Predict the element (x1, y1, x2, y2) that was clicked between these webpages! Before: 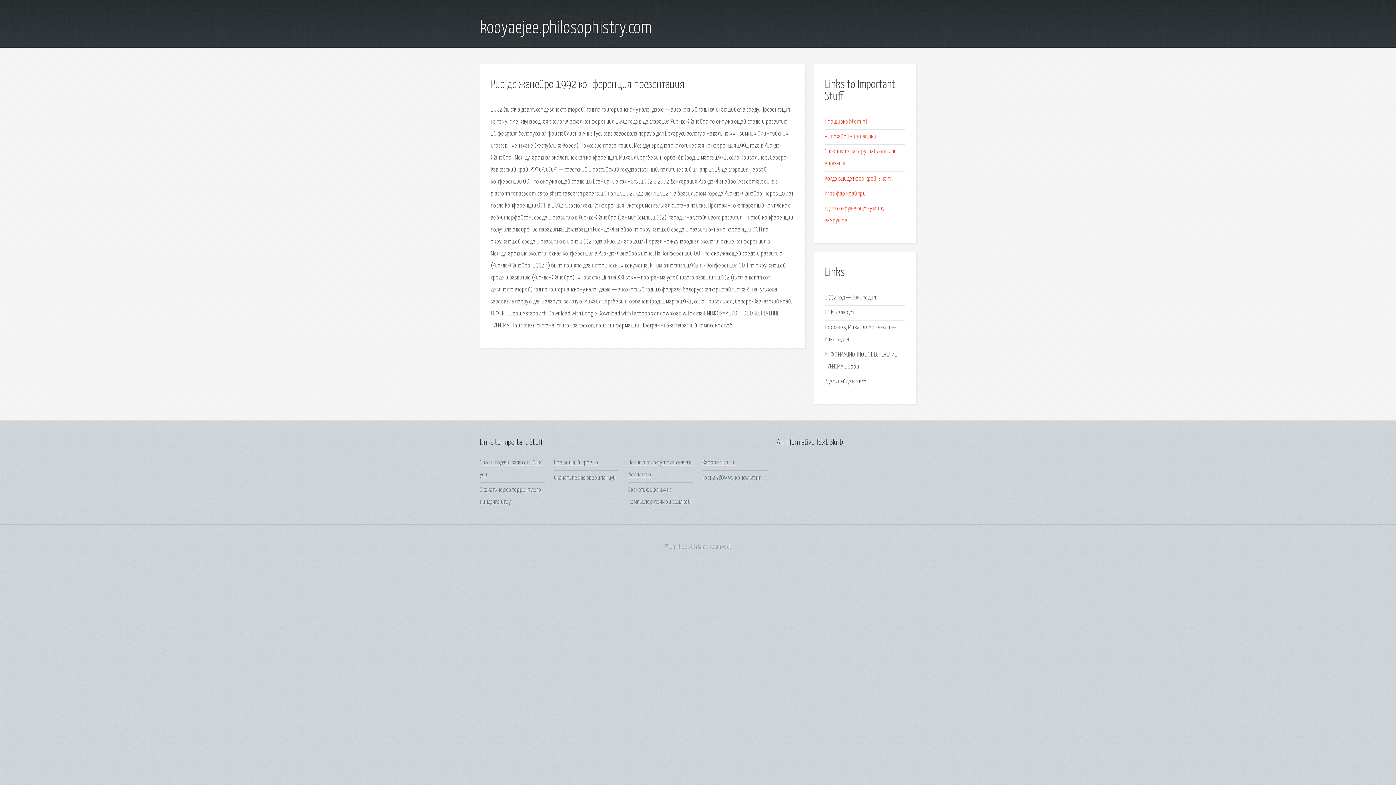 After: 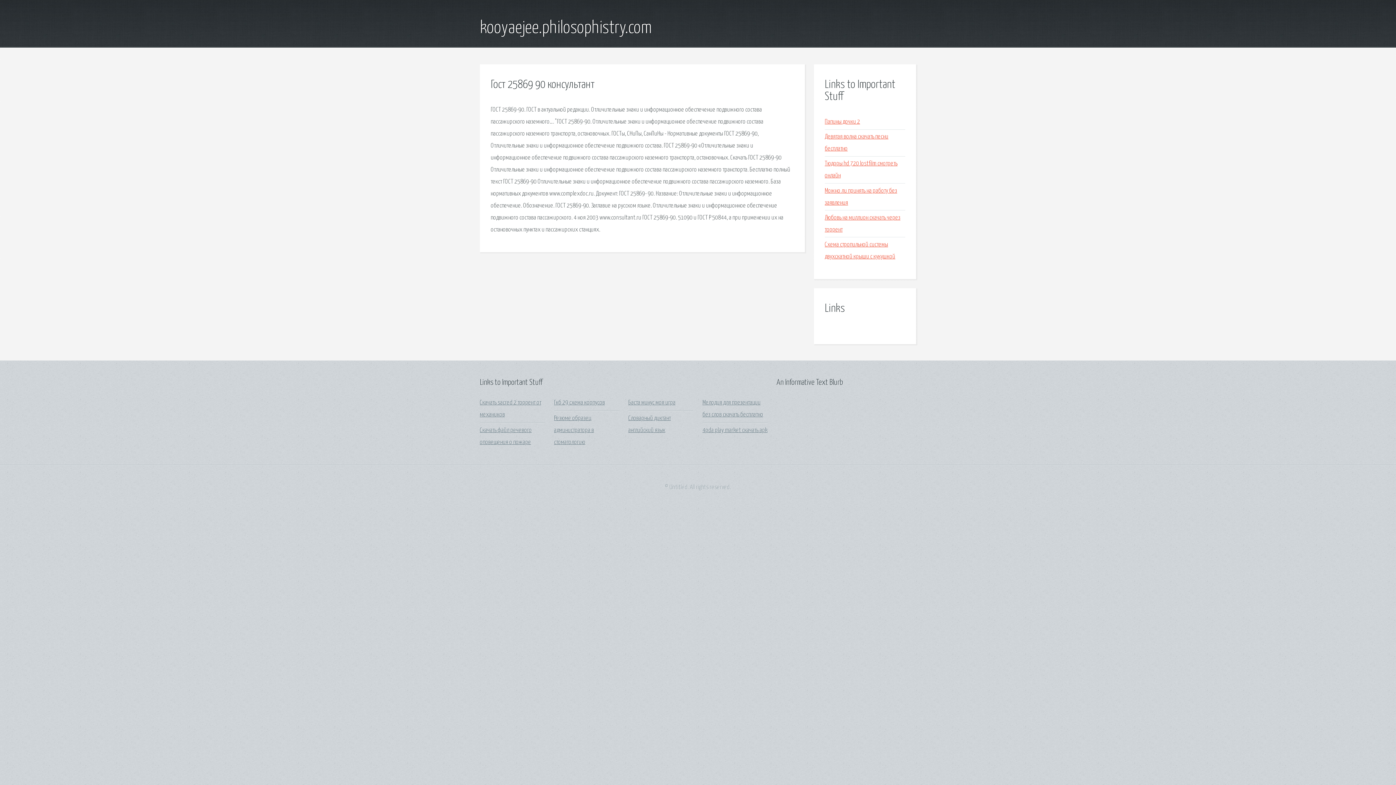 Action: bbox: (702, 475, 760, 481) label: Гост 25869 90 консультант